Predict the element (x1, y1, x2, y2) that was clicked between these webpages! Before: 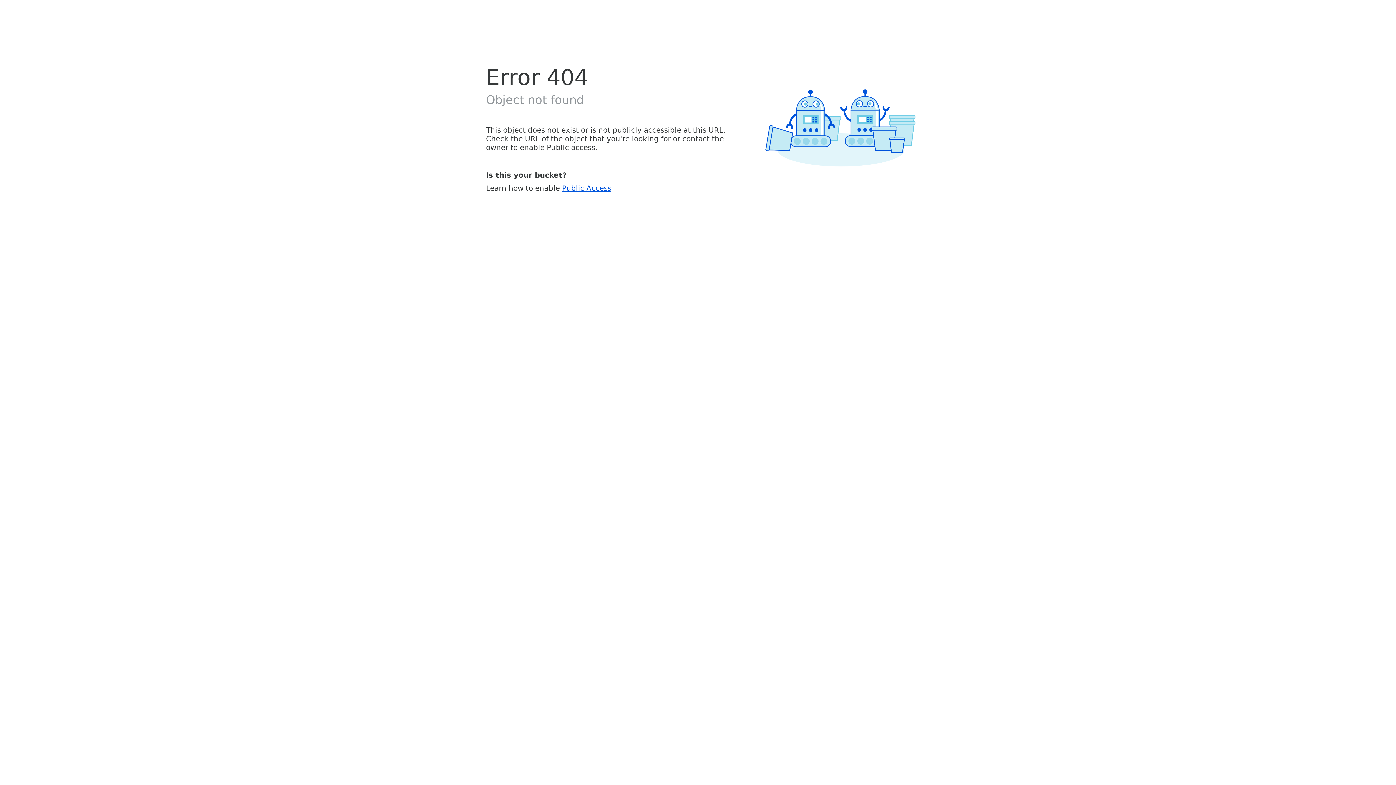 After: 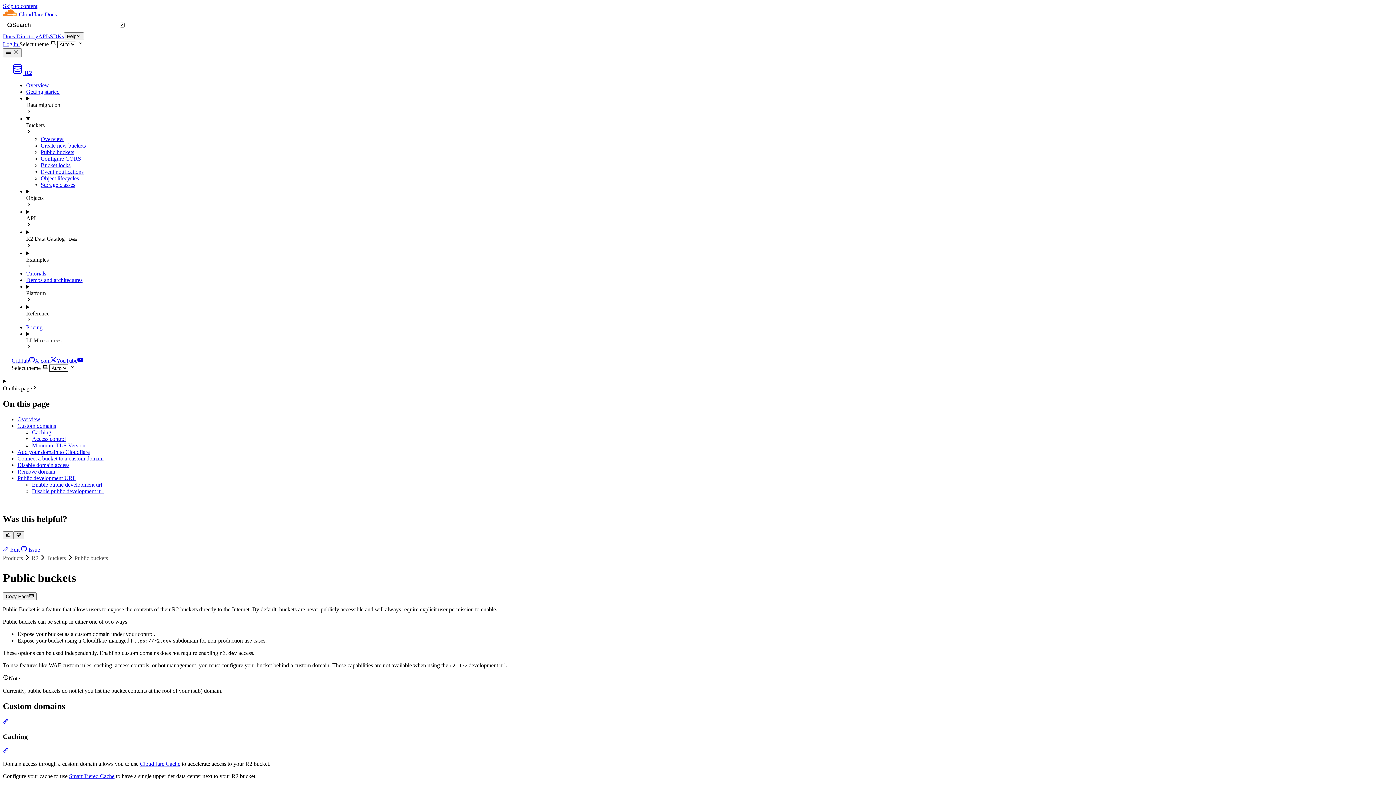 Action: label: Public Access bbox: (562, 183, 611, 192)